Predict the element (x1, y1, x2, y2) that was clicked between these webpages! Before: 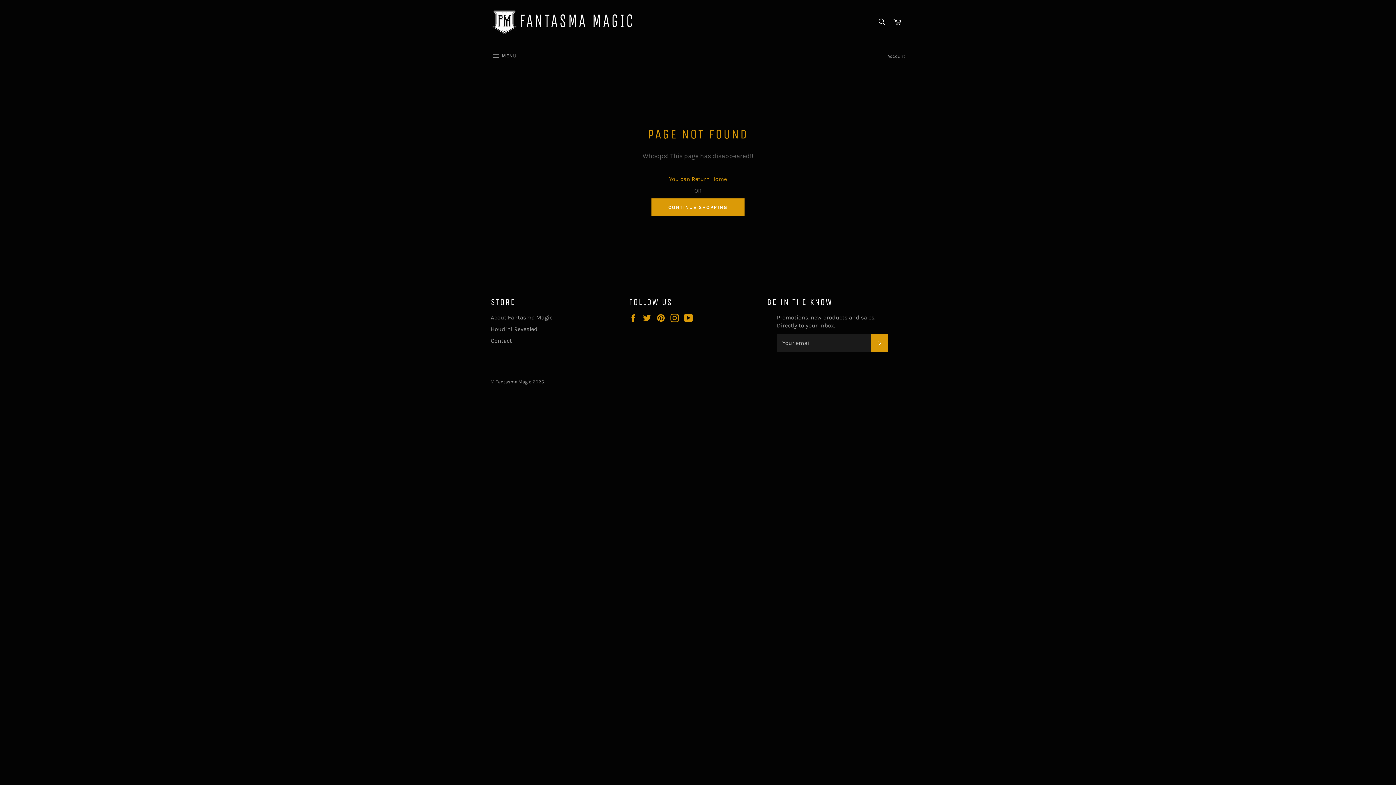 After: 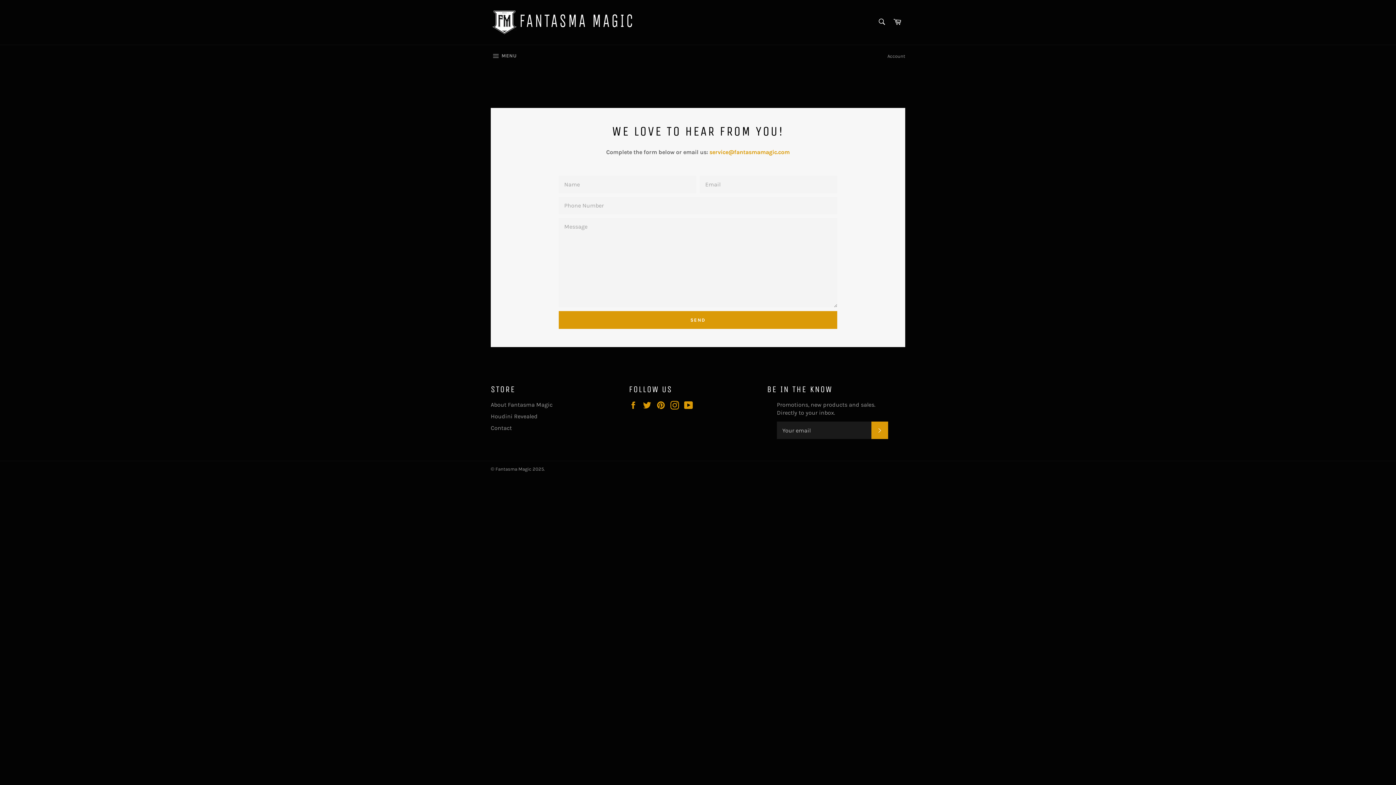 Action: label: Contact bbox: (490, 337, 512, 344)